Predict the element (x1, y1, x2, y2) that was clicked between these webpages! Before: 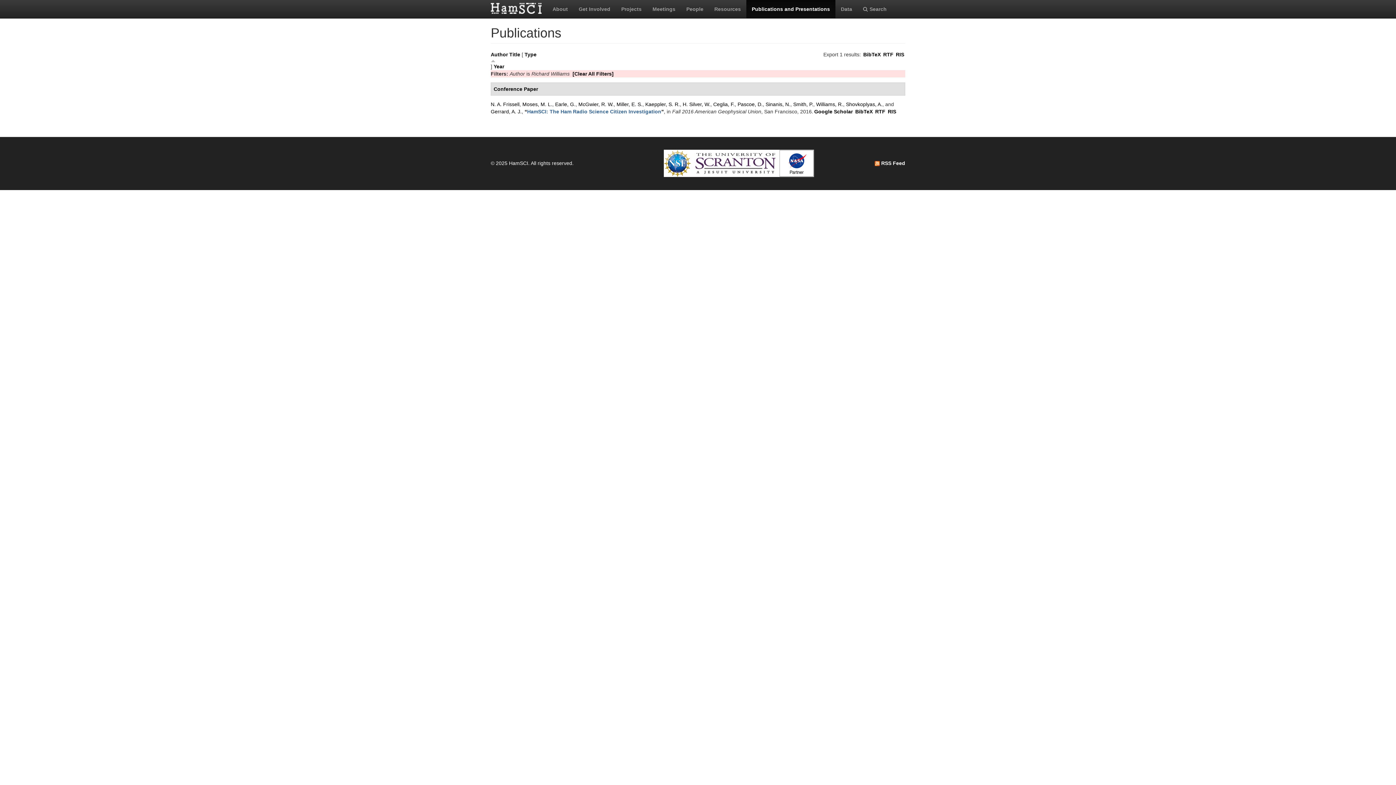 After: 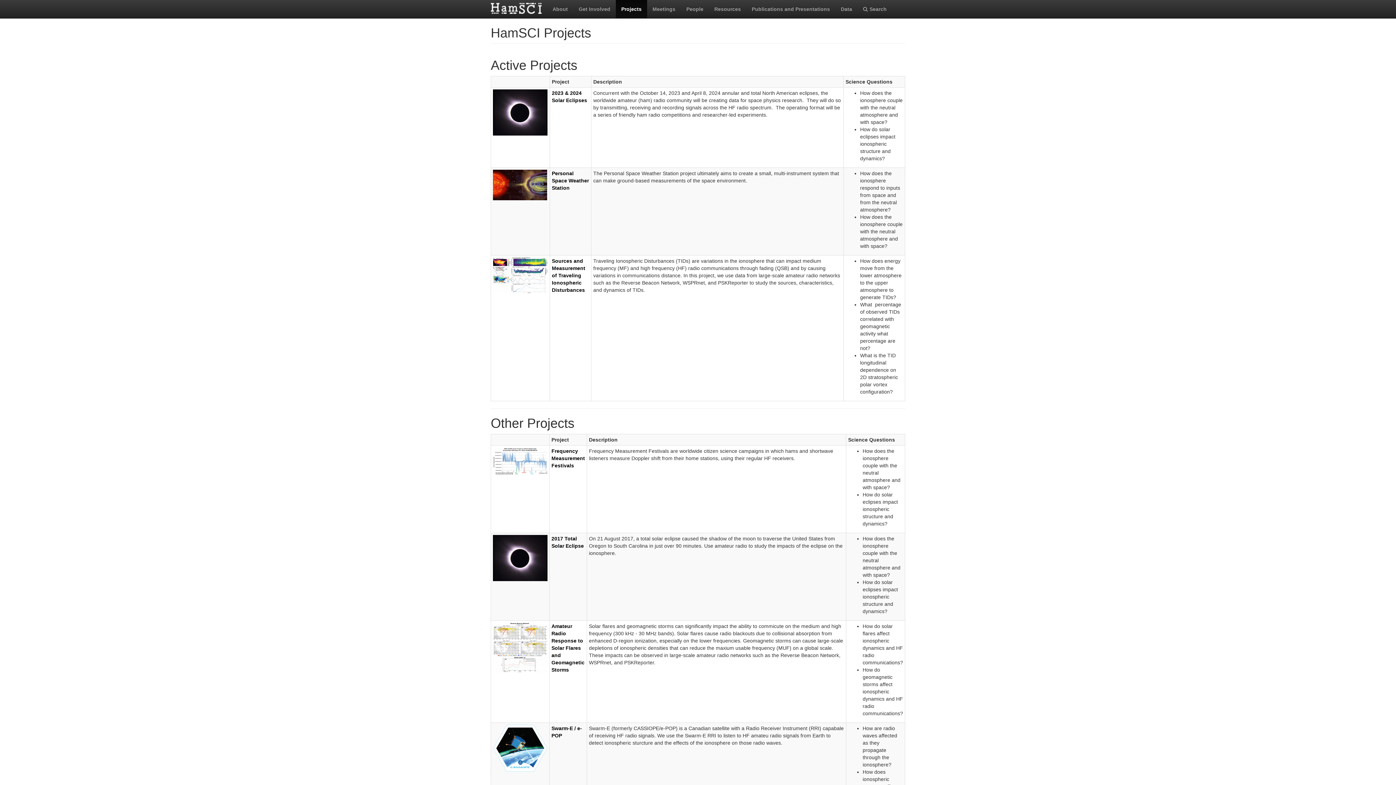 Action: label: Projects bbox: (616, 0, 647, 18)